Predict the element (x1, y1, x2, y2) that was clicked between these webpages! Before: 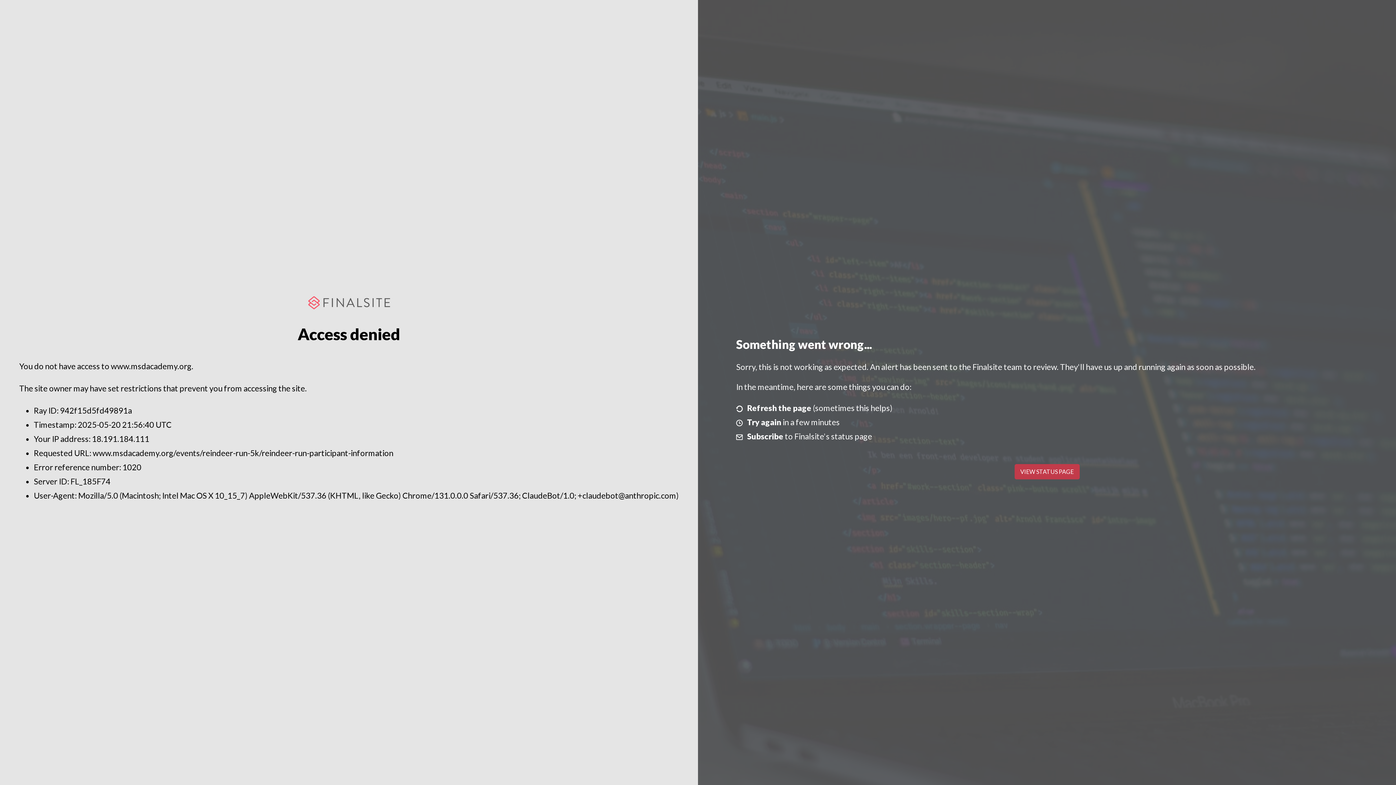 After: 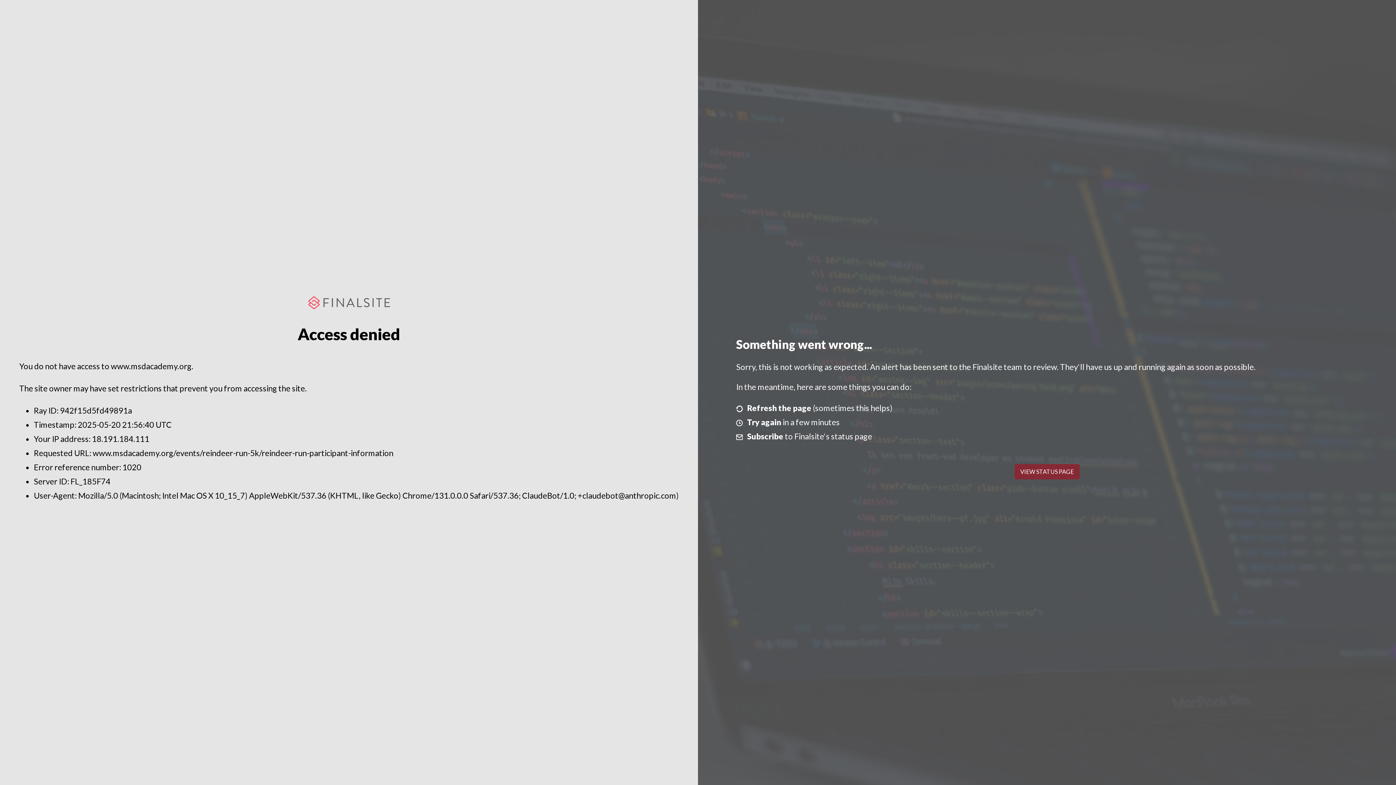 Action: label: VIEW STATUS PAGE bbox: (1014, 464, 1079, 479)